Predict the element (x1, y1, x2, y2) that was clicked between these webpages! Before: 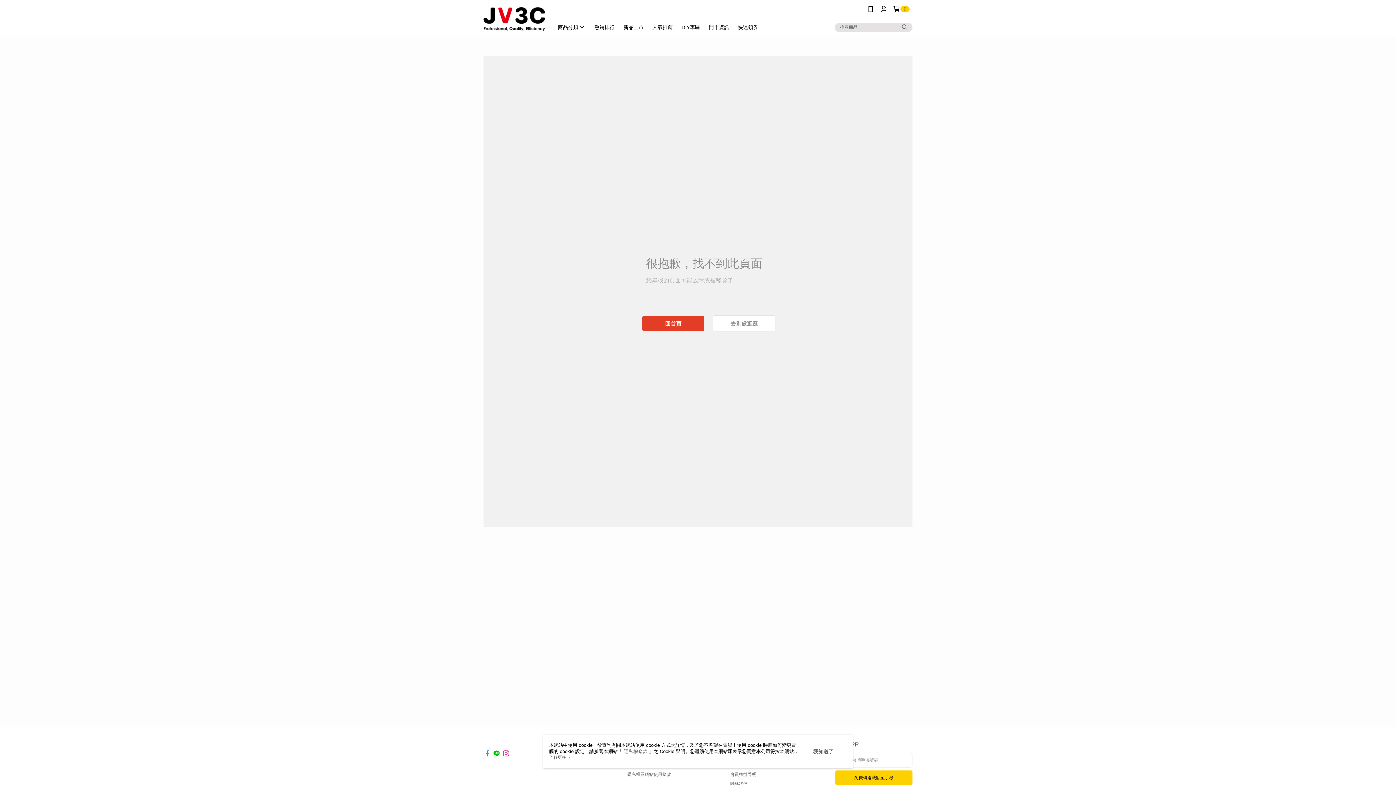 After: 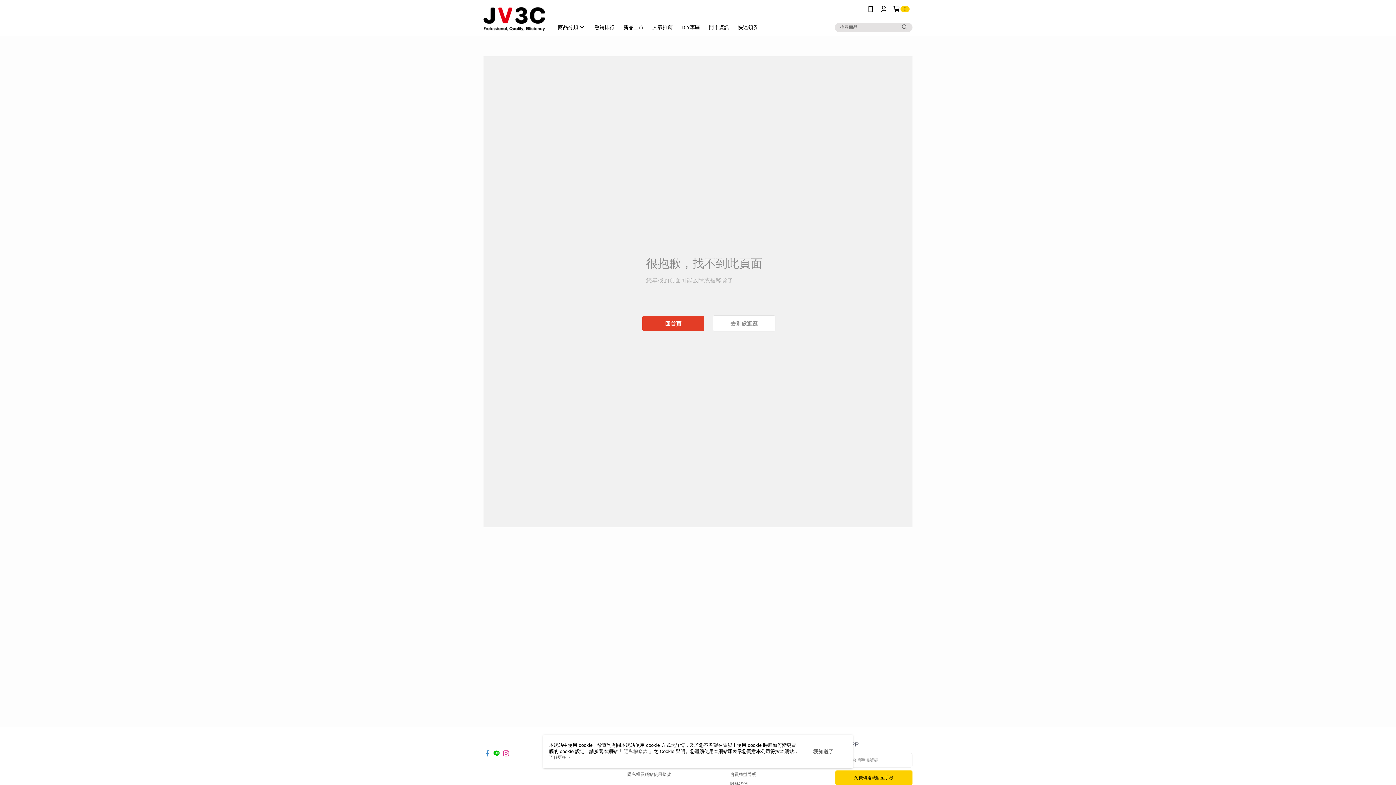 Action: bbox: (493, 746, 500, 752)